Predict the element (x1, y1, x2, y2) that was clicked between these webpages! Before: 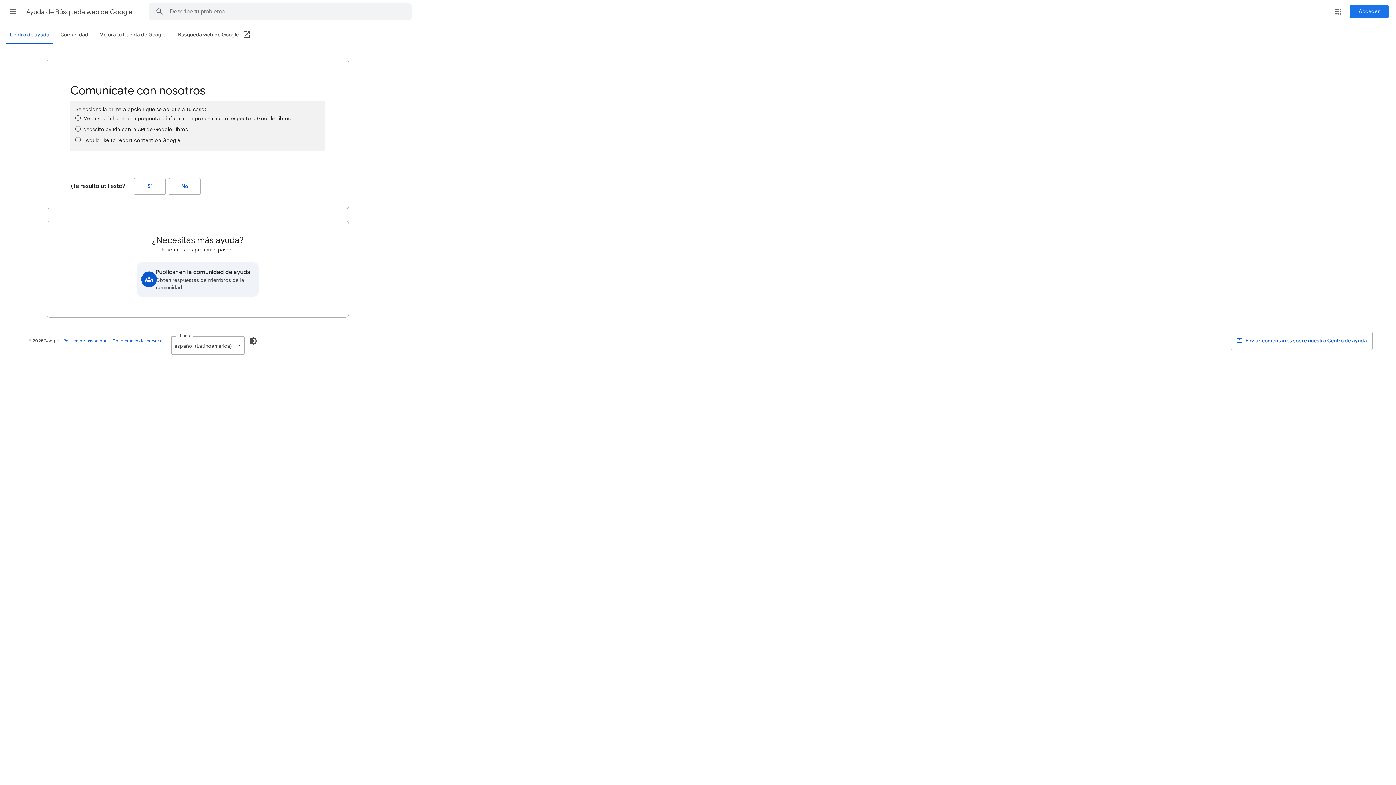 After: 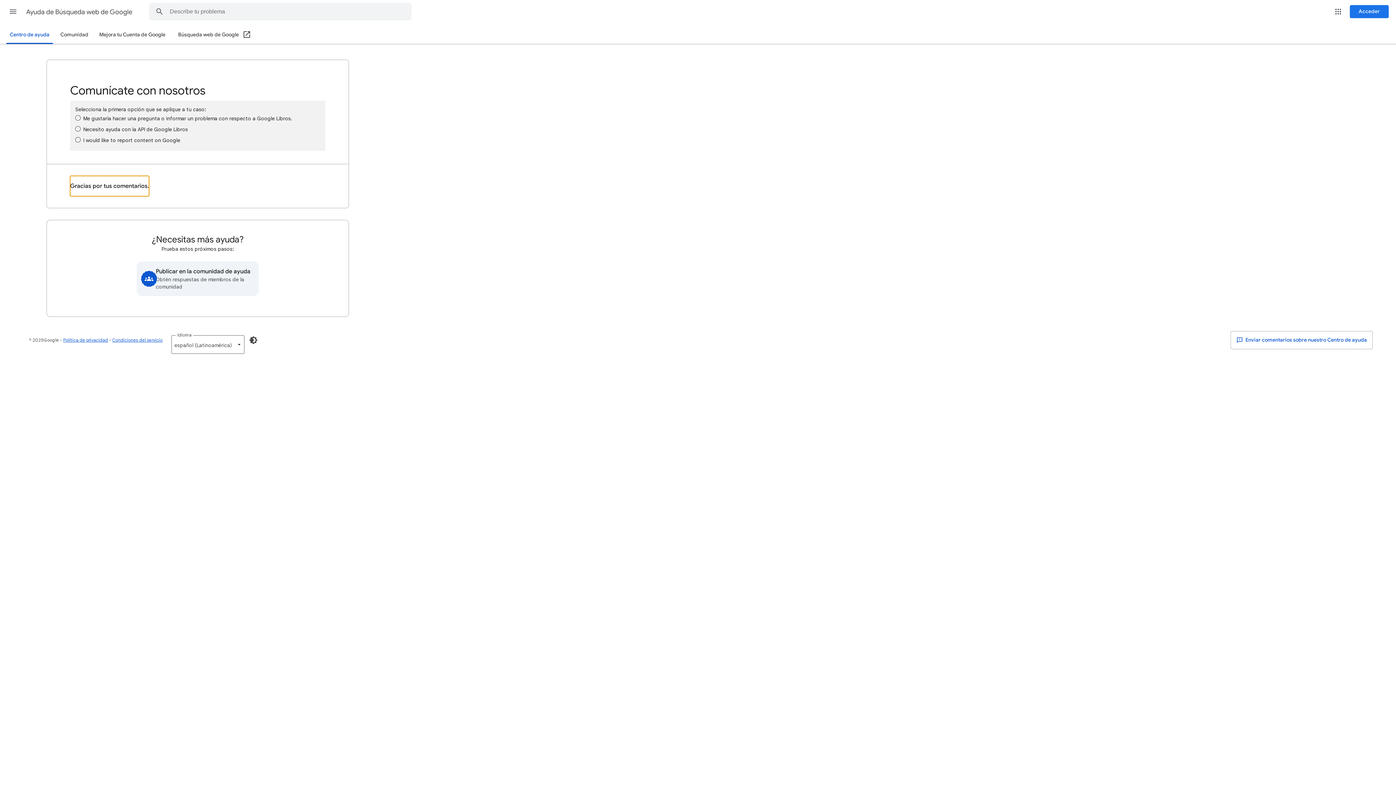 Action: bbox: (133, 178, 165, 194) label: Sí (¿Te resultó útil esto?)